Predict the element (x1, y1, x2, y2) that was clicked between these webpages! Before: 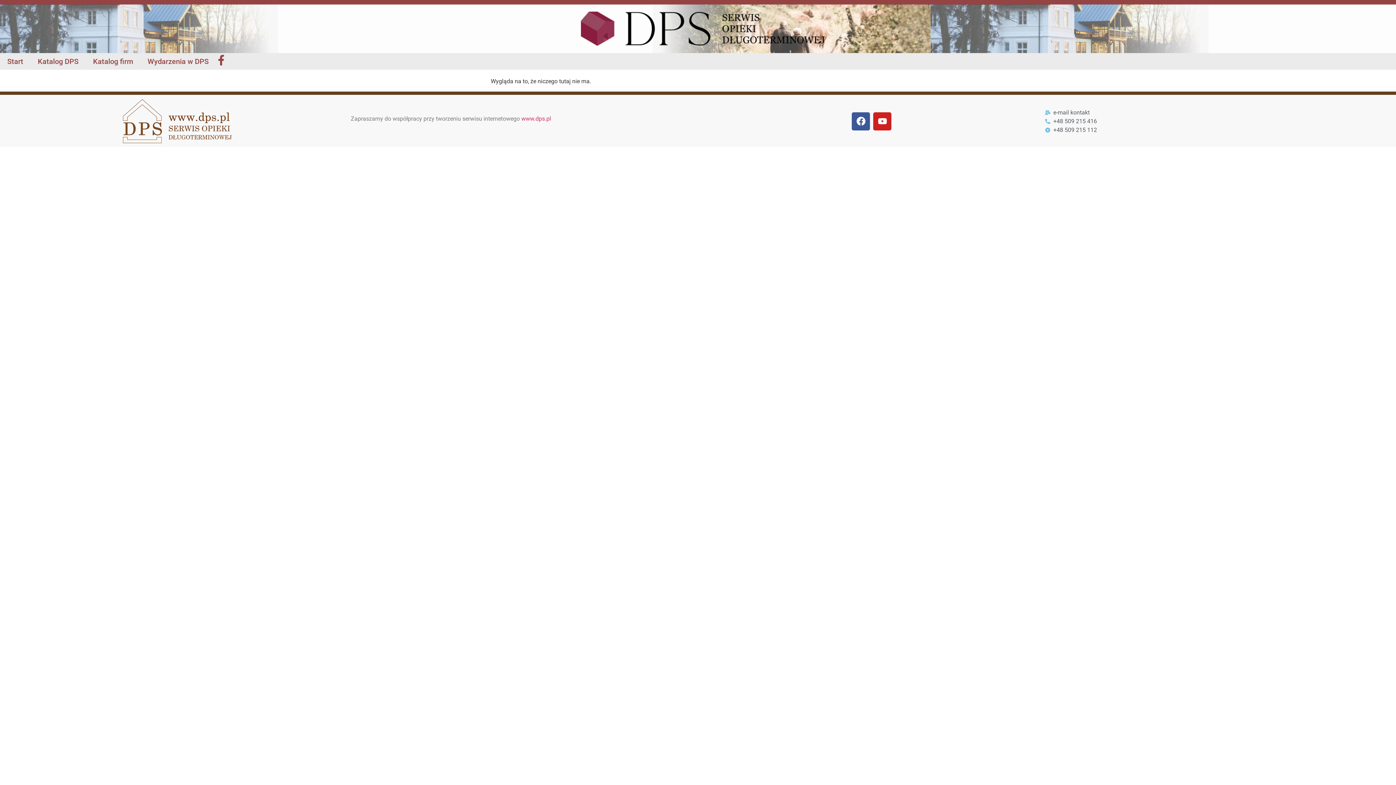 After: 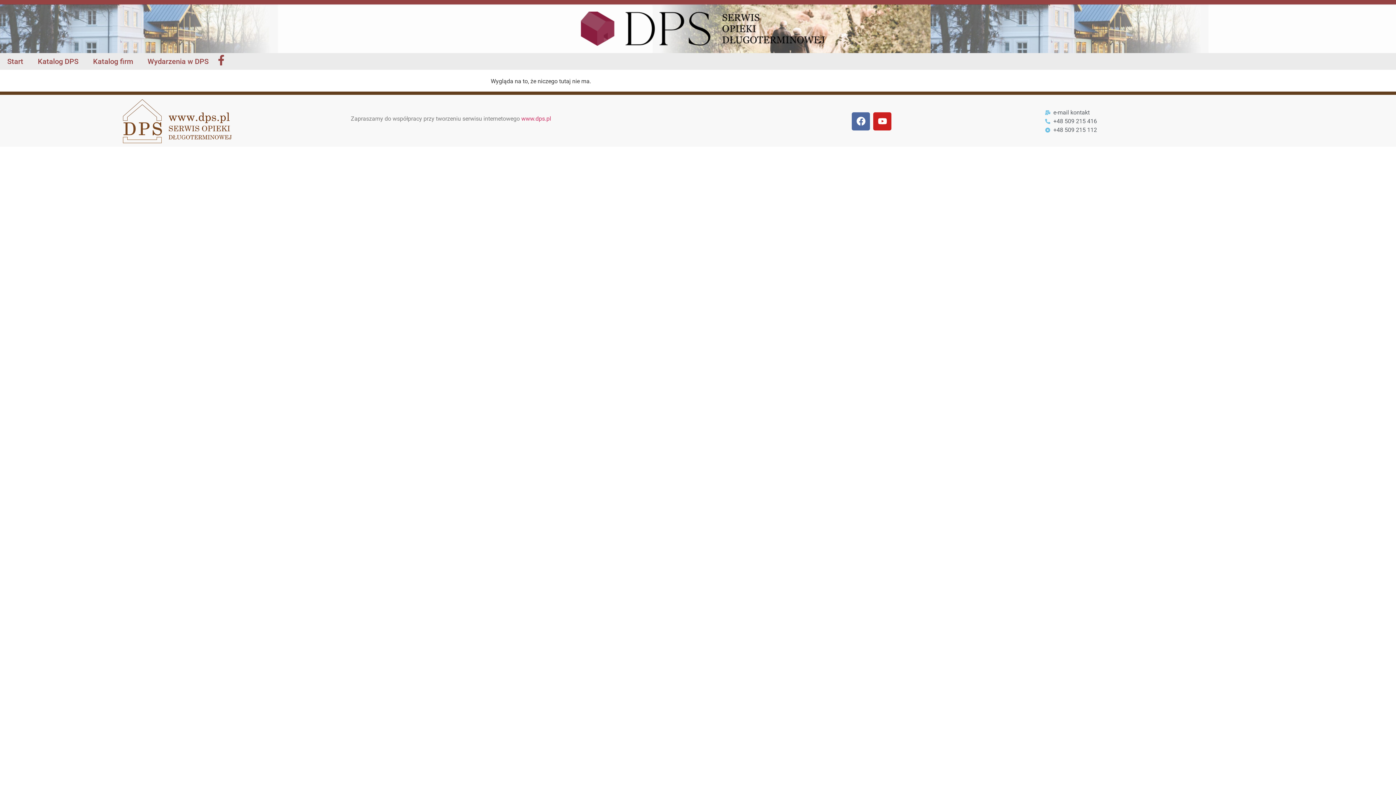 Action: label: Facebook bbox: (852, 112, 870, 130)